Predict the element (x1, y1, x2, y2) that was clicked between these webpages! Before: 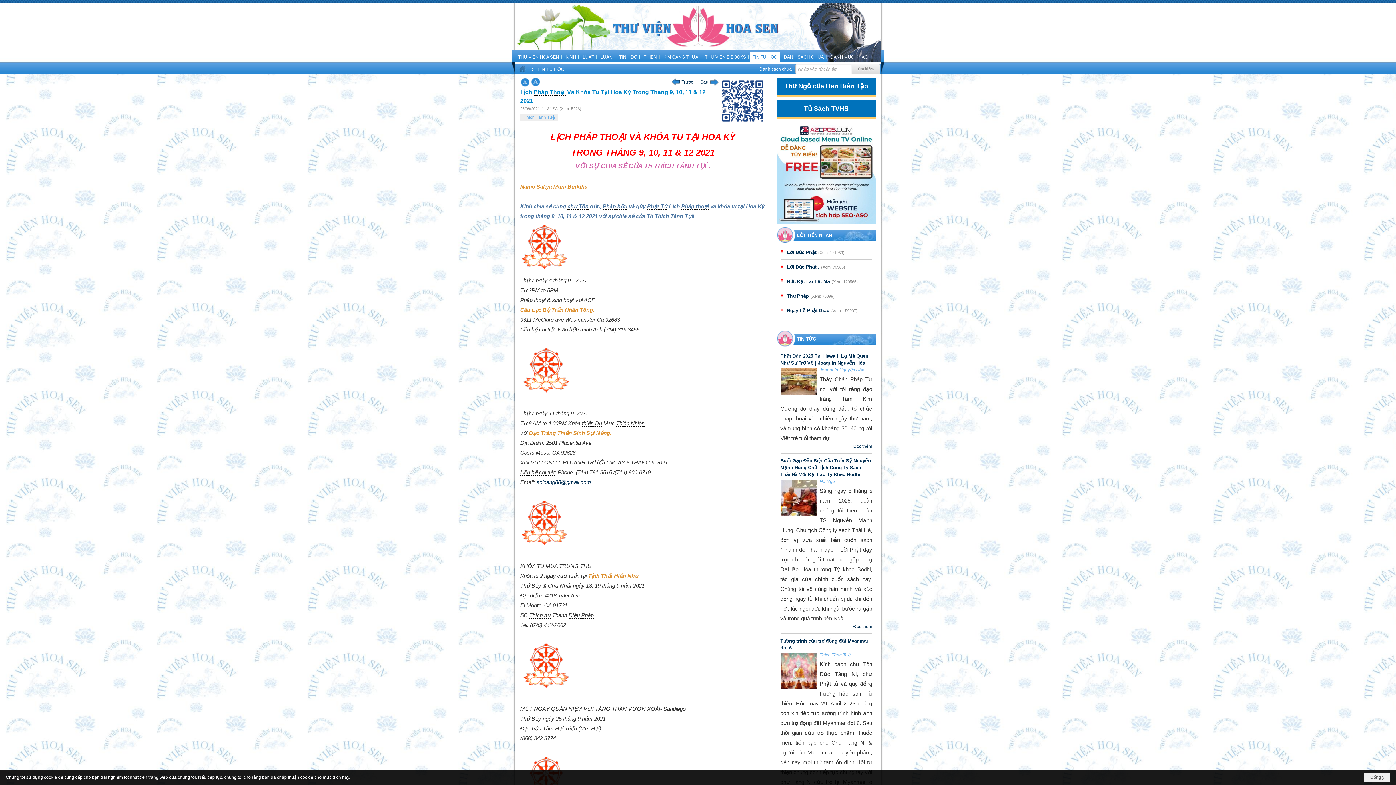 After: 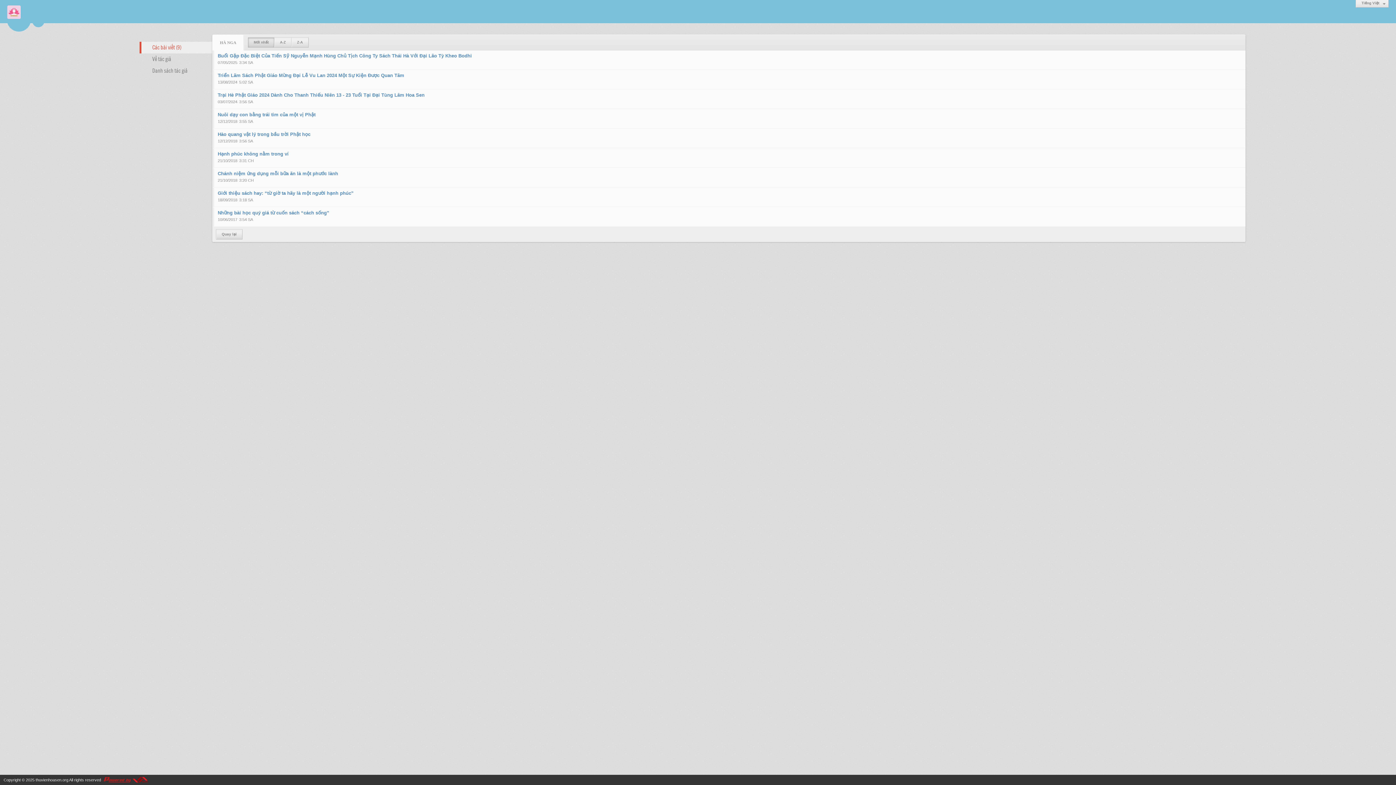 Action: bbox: (819, 479, 835, 484) label: Hà Nga